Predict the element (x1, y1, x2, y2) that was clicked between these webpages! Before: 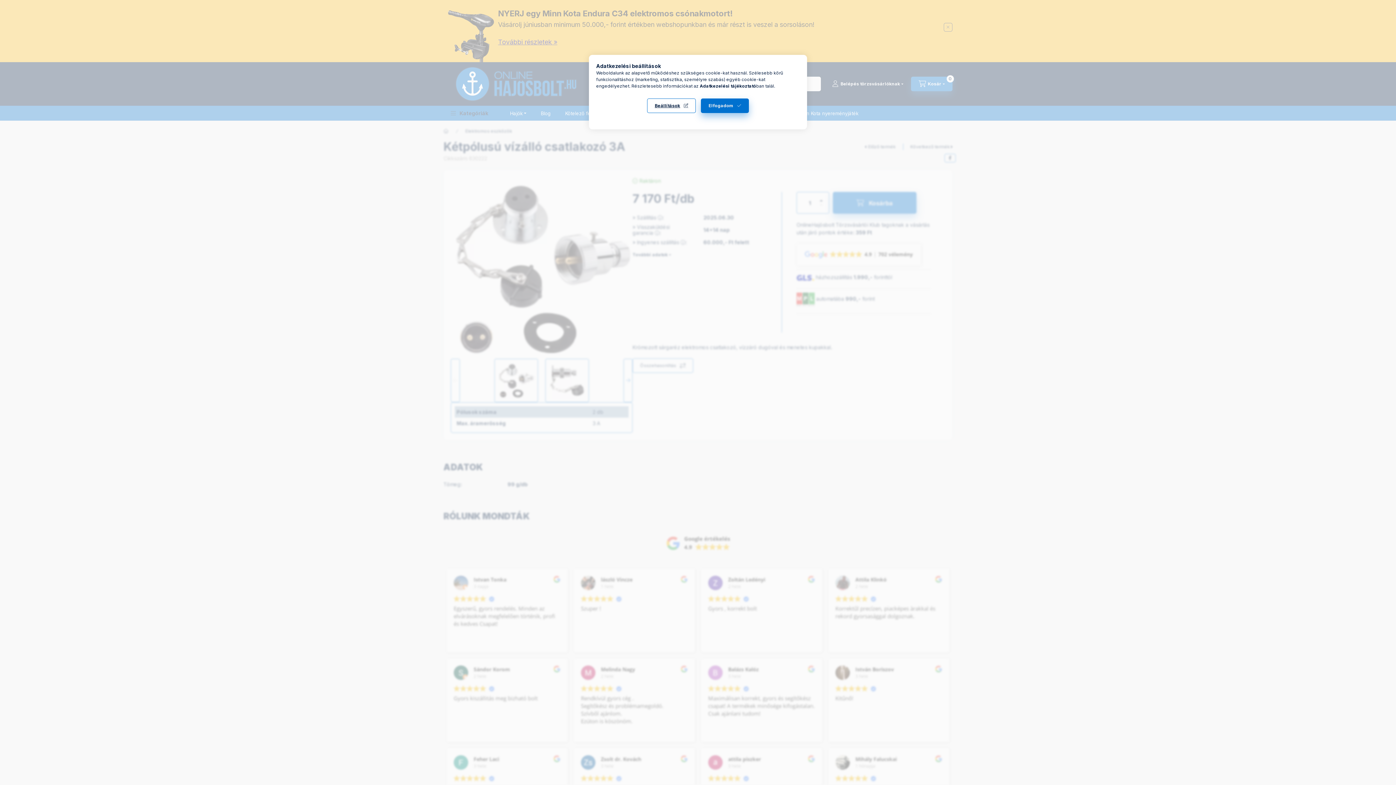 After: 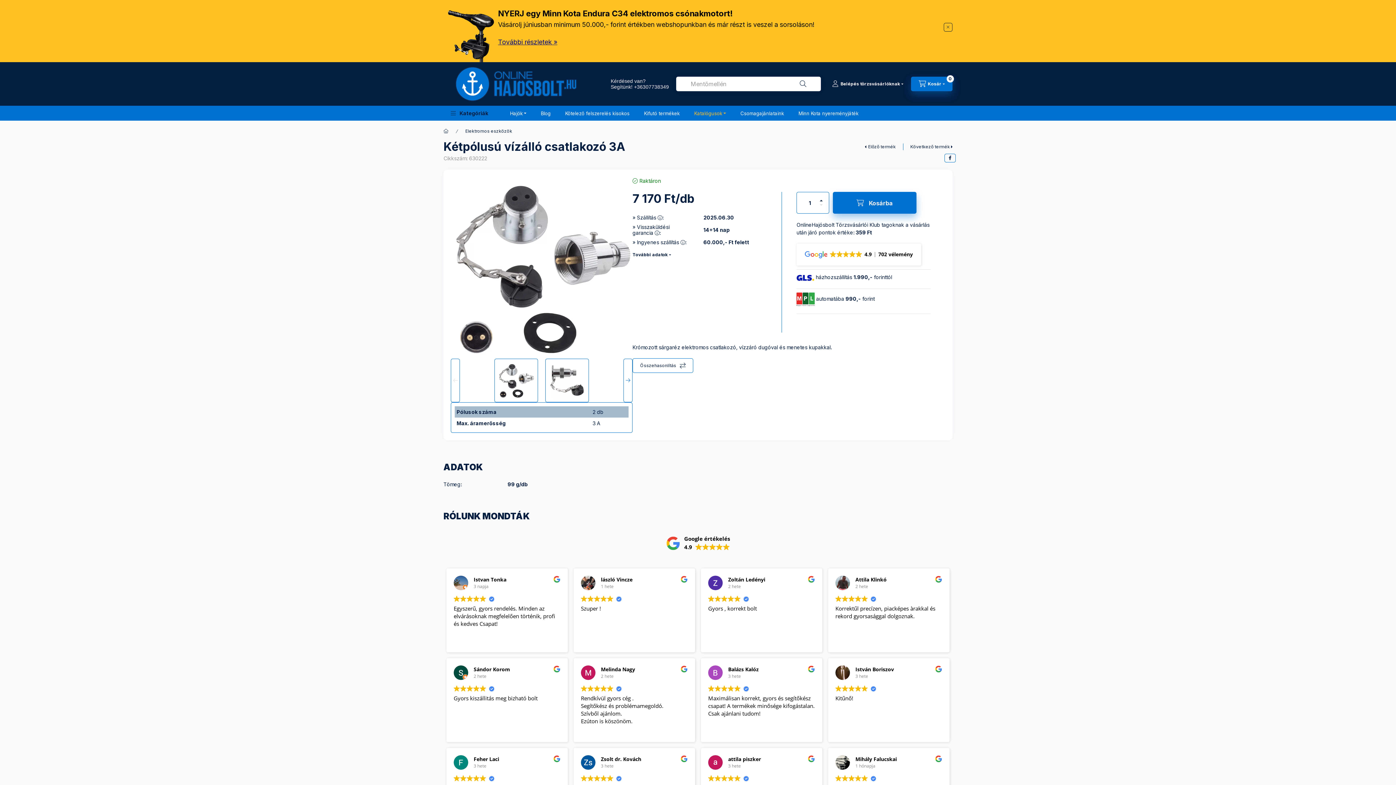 Action: label: Elfogadom bbox: (701, 98, 749, 113)